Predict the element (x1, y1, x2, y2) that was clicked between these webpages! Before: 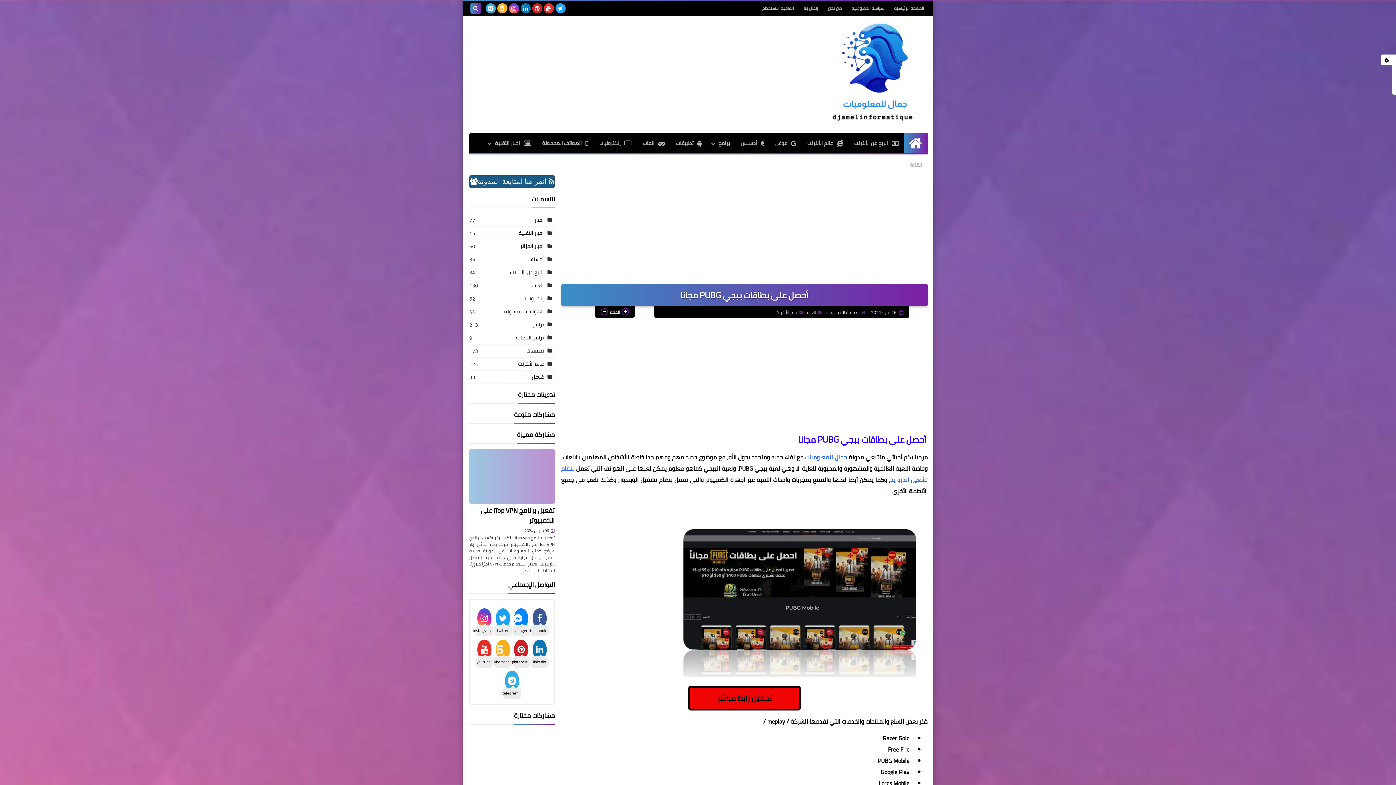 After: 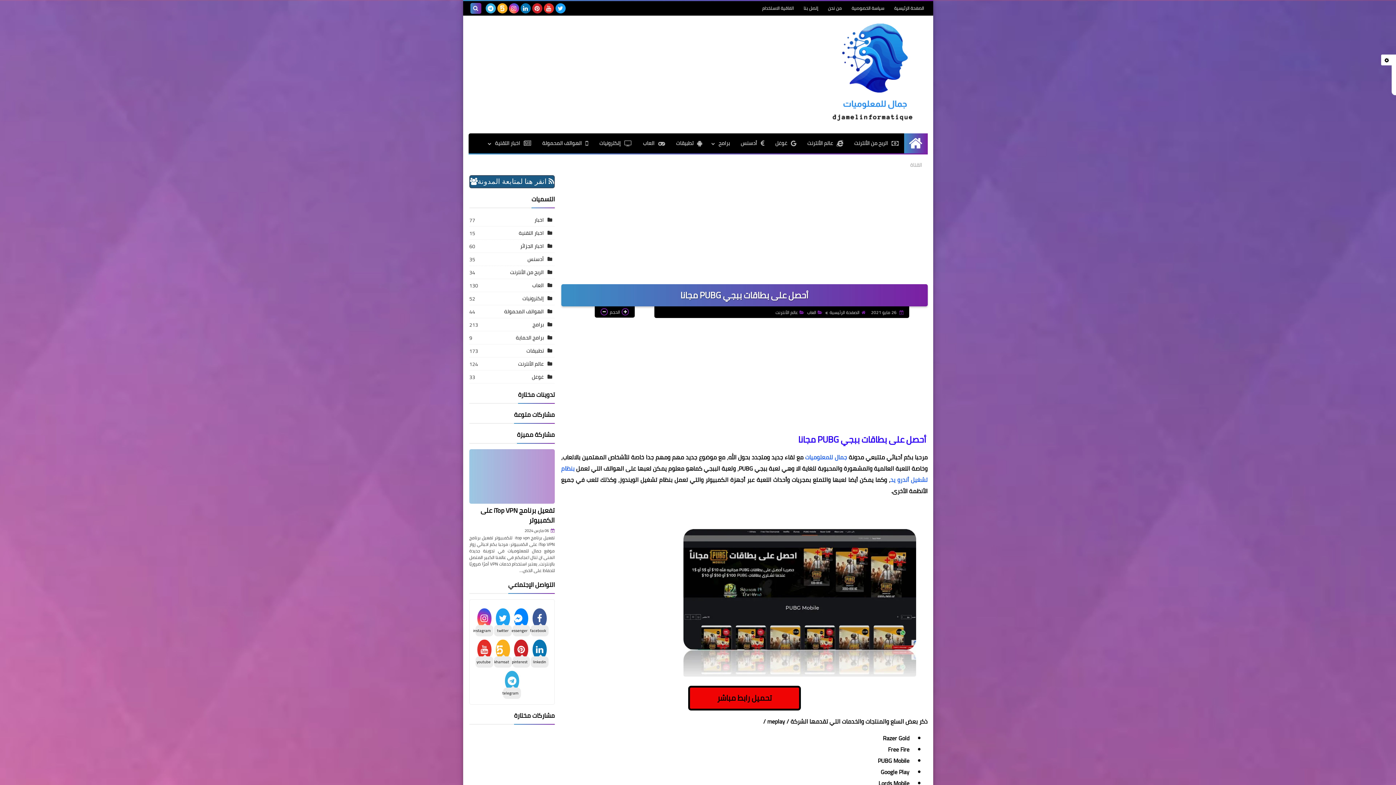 Action: bbox: (508, 3, 519, 13)